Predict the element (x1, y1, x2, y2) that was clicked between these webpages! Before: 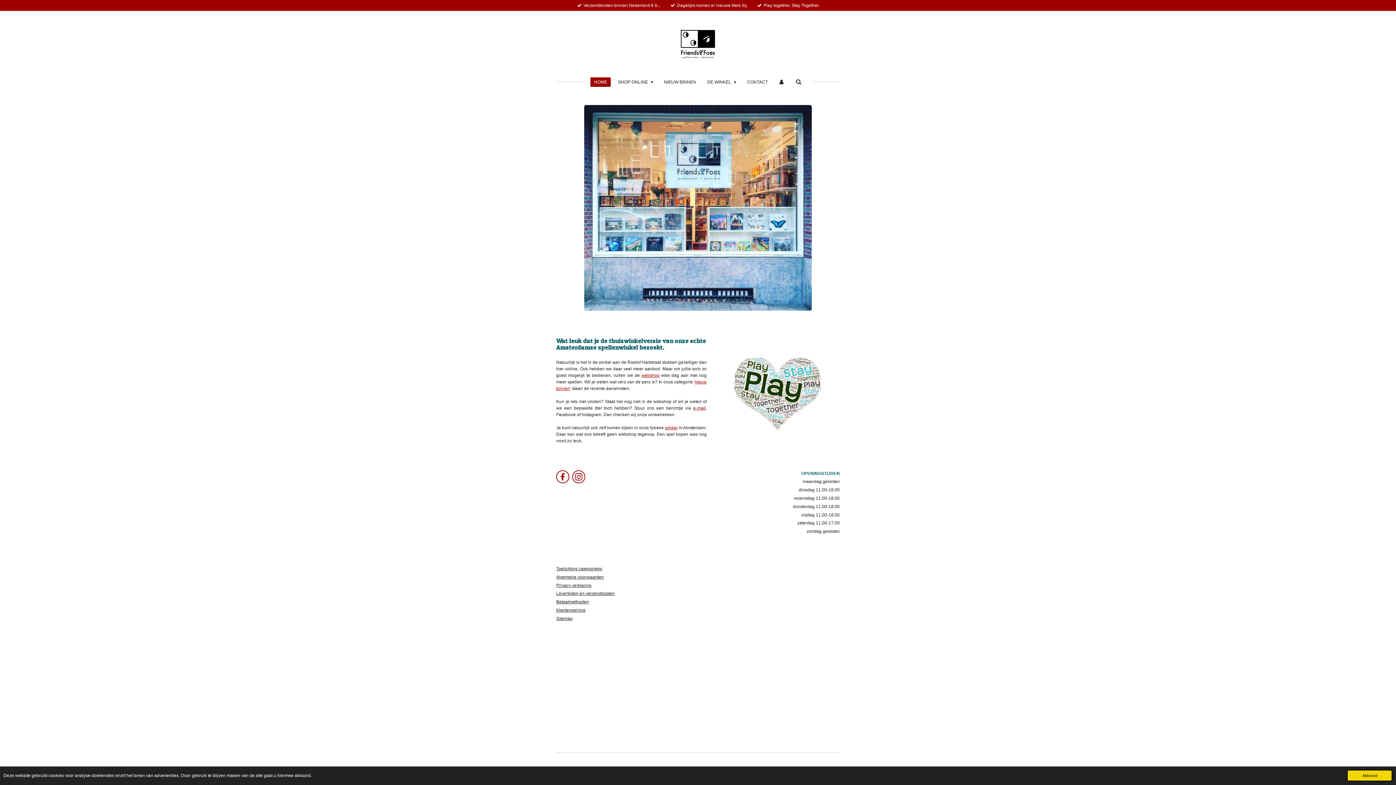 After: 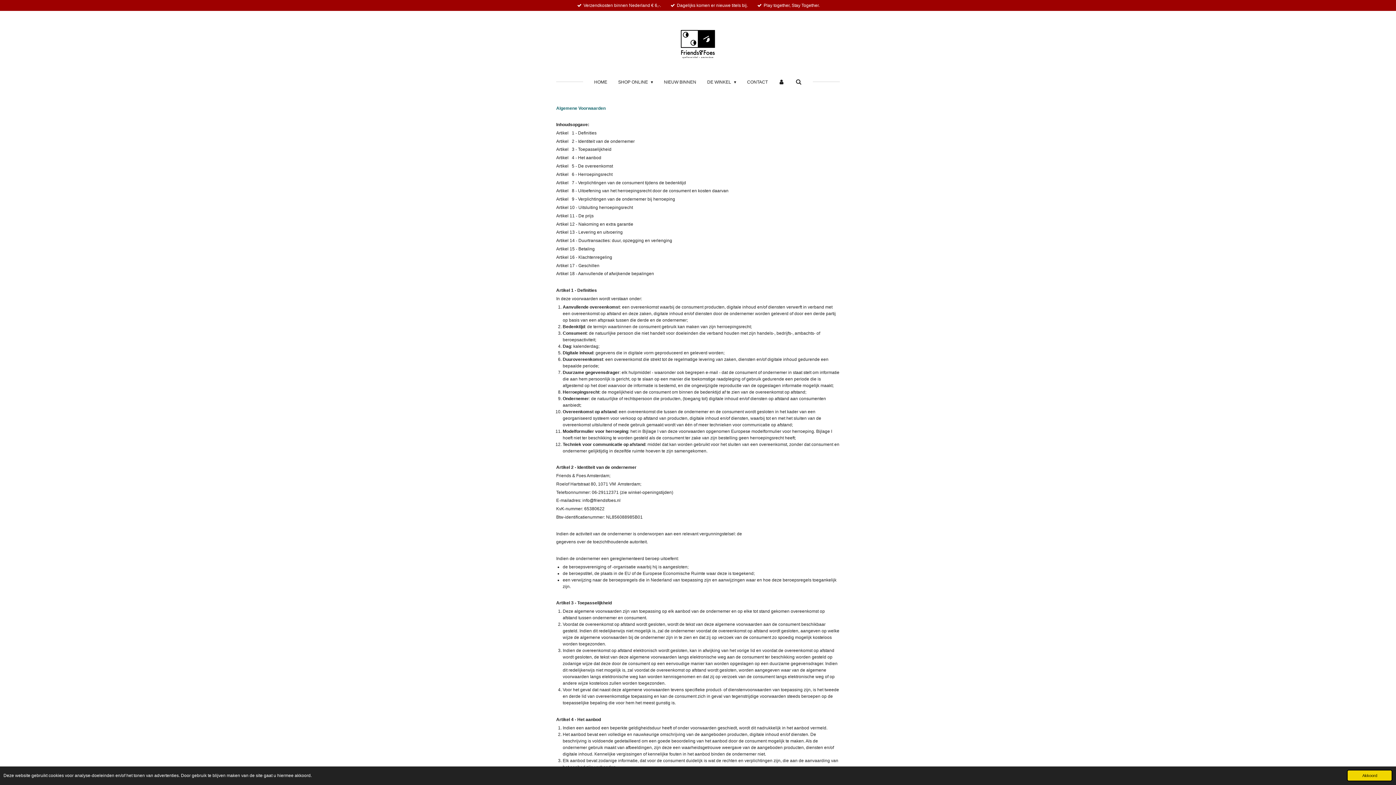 Action: label: Algemene voorwaarden bbox: (556, 574, 604, 579)